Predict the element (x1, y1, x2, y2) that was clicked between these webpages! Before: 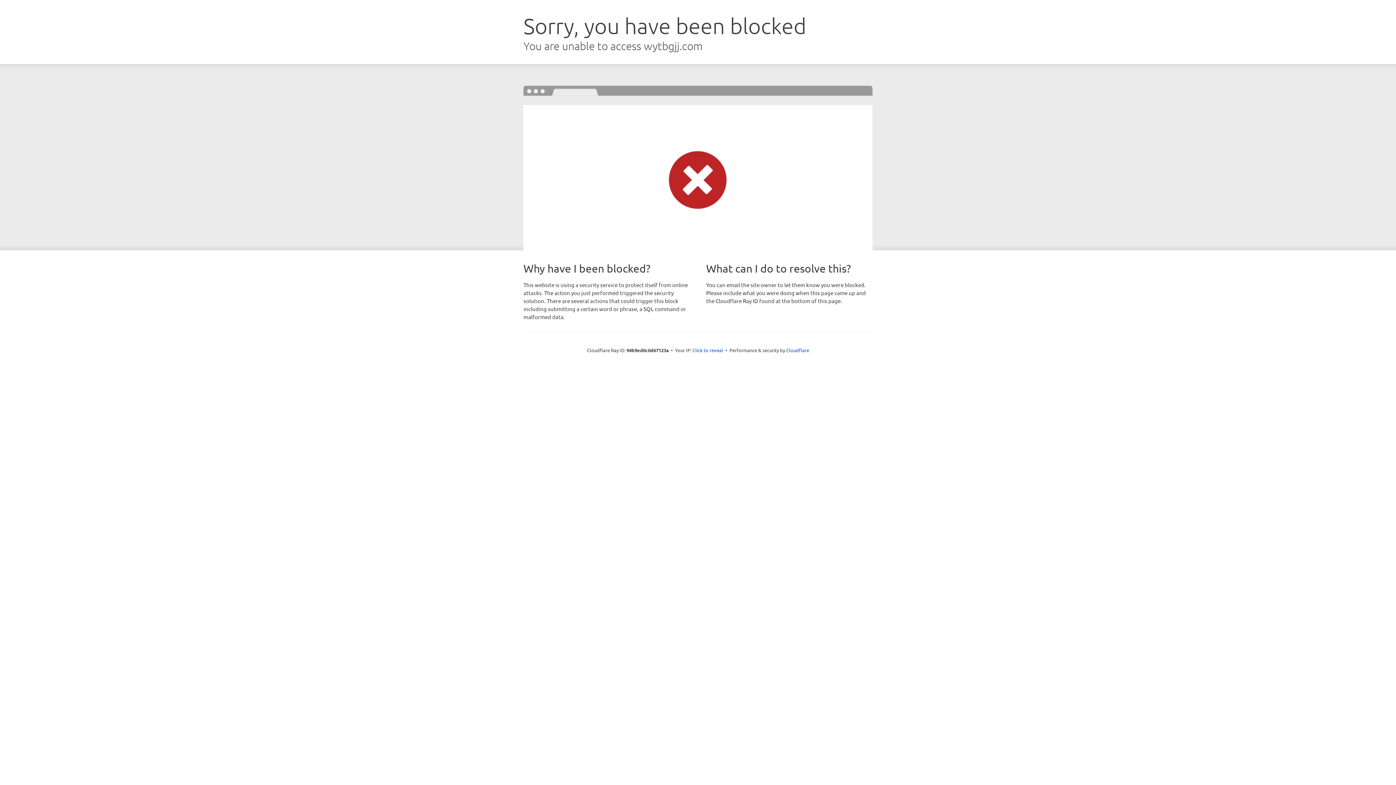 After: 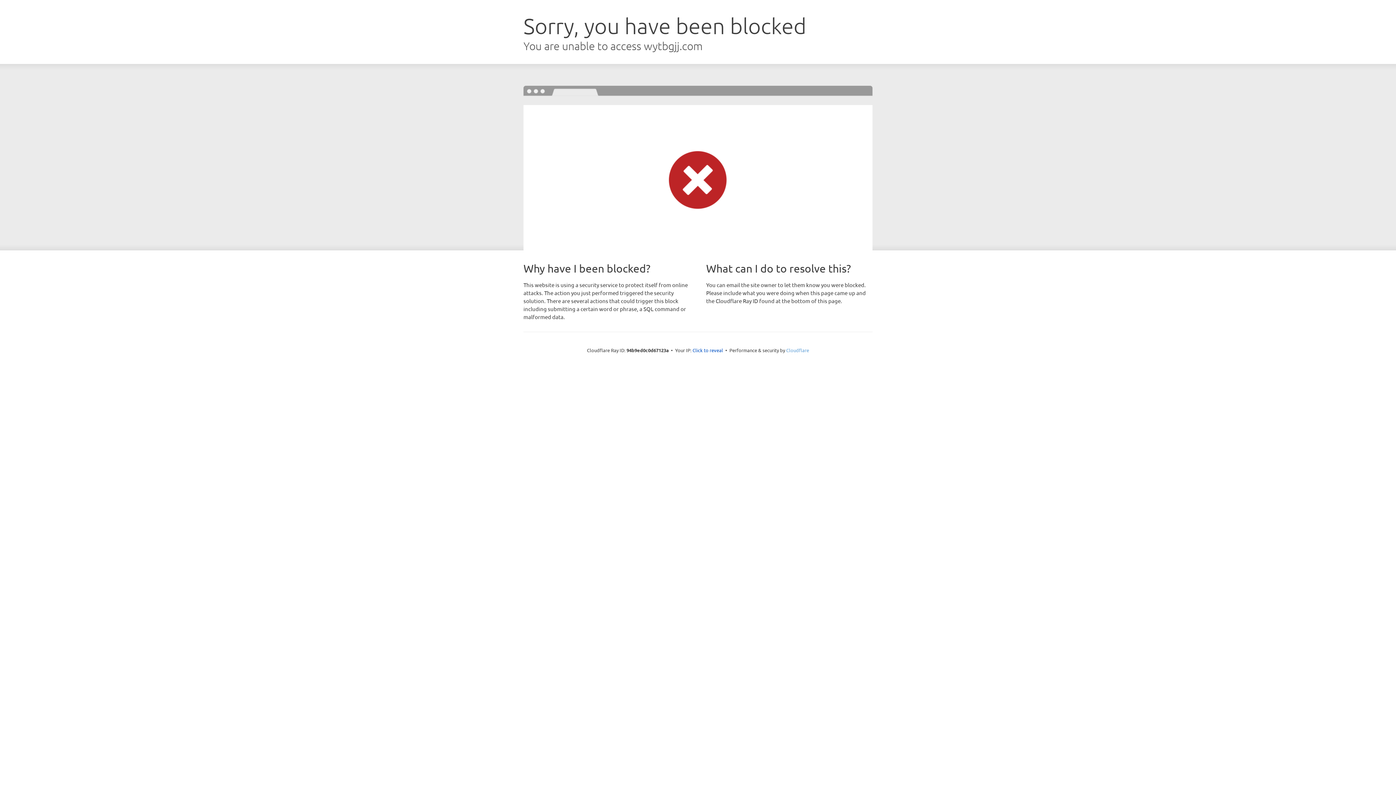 Action: label: Cloudflare bbox: (786, 347, 809, 353)